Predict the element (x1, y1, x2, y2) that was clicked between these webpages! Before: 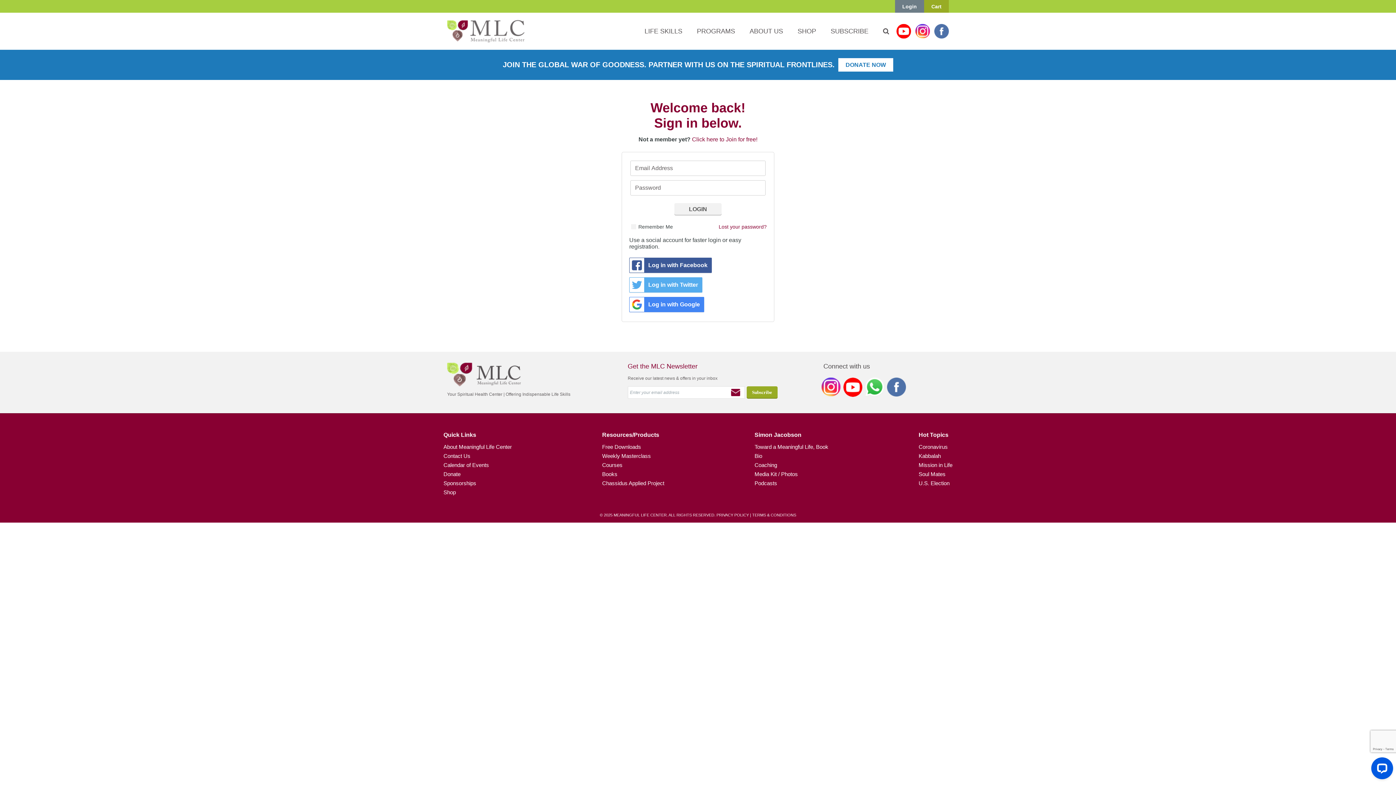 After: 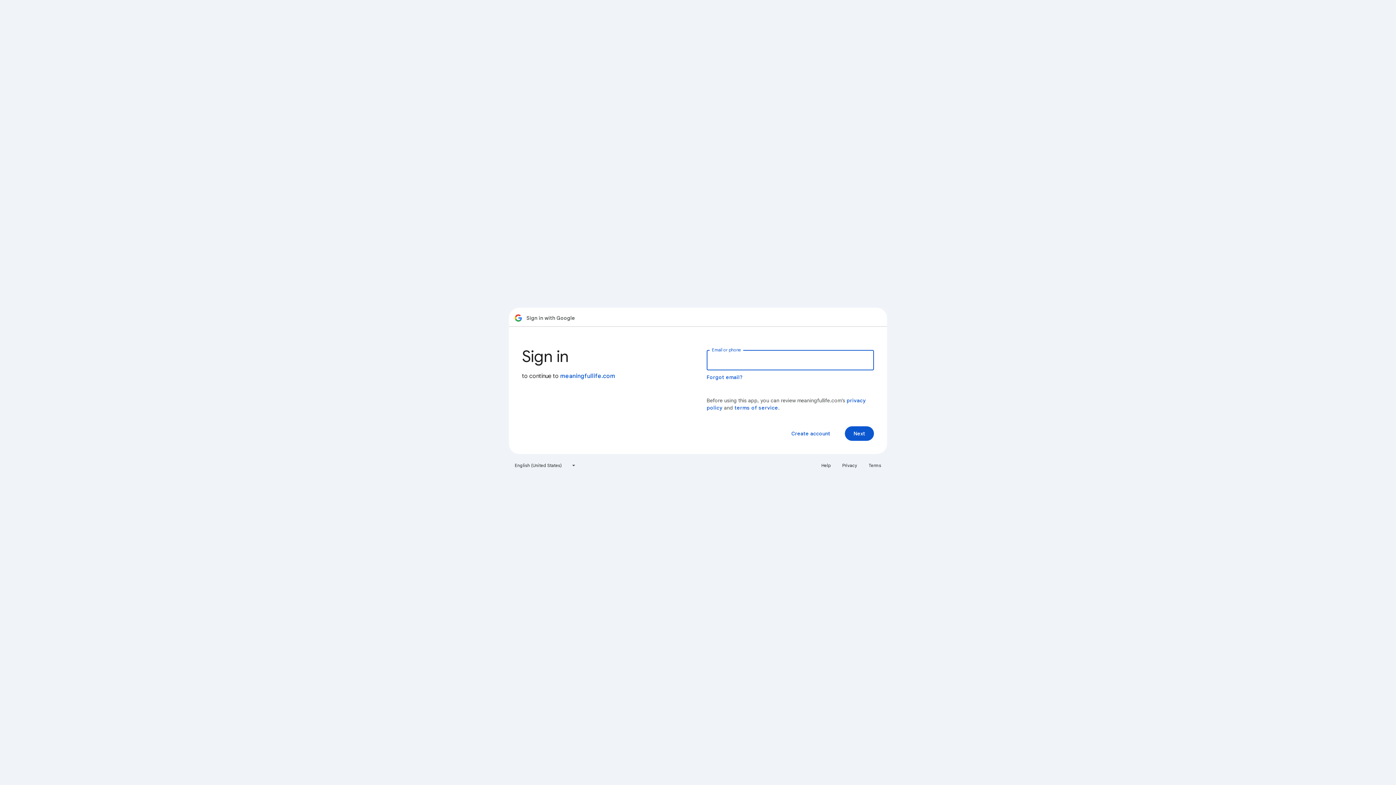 Action: label: Log in with Google bbox: (629, 297, 704, 312)